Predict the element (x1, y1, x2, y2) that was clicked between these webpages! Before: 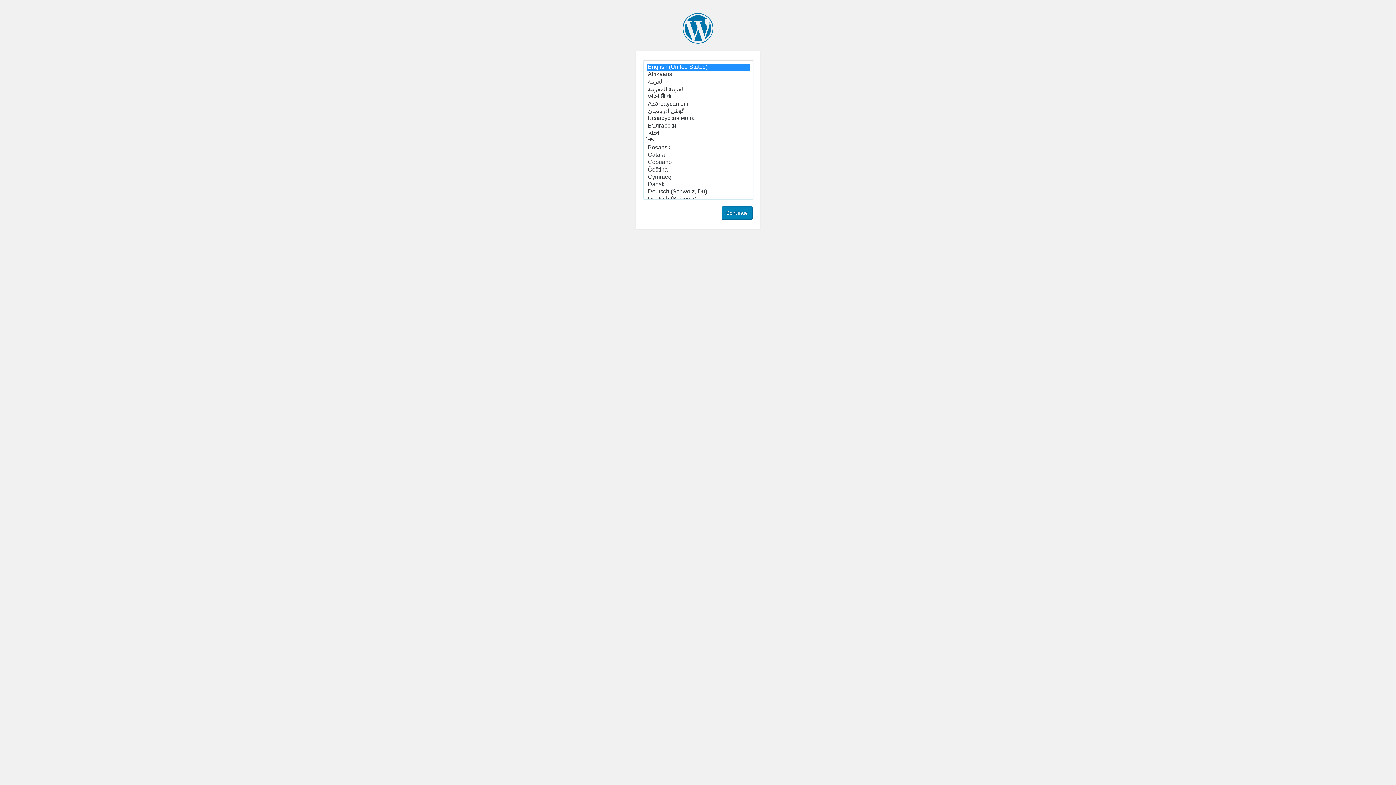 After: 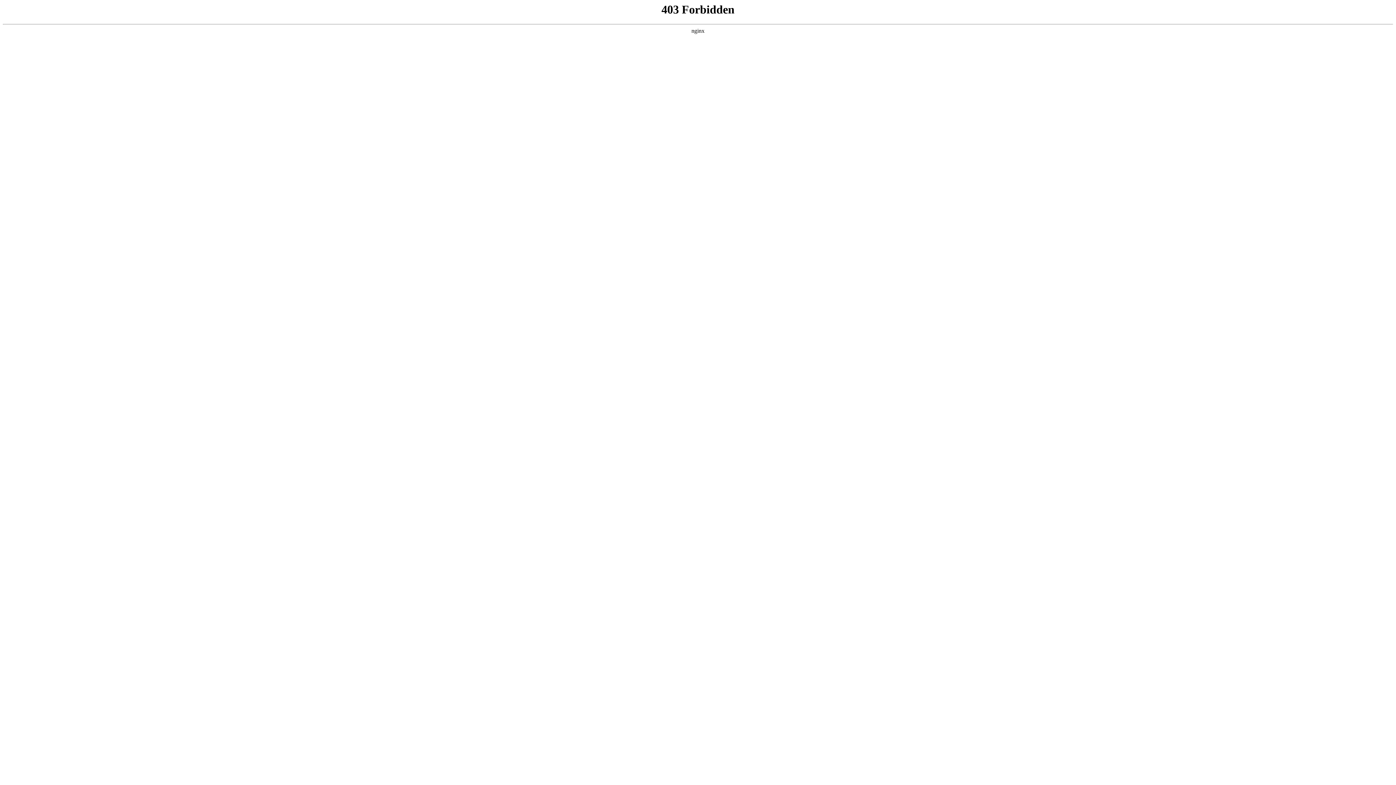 Action: label: WordPress bbox: (682, 13, 713, 43)